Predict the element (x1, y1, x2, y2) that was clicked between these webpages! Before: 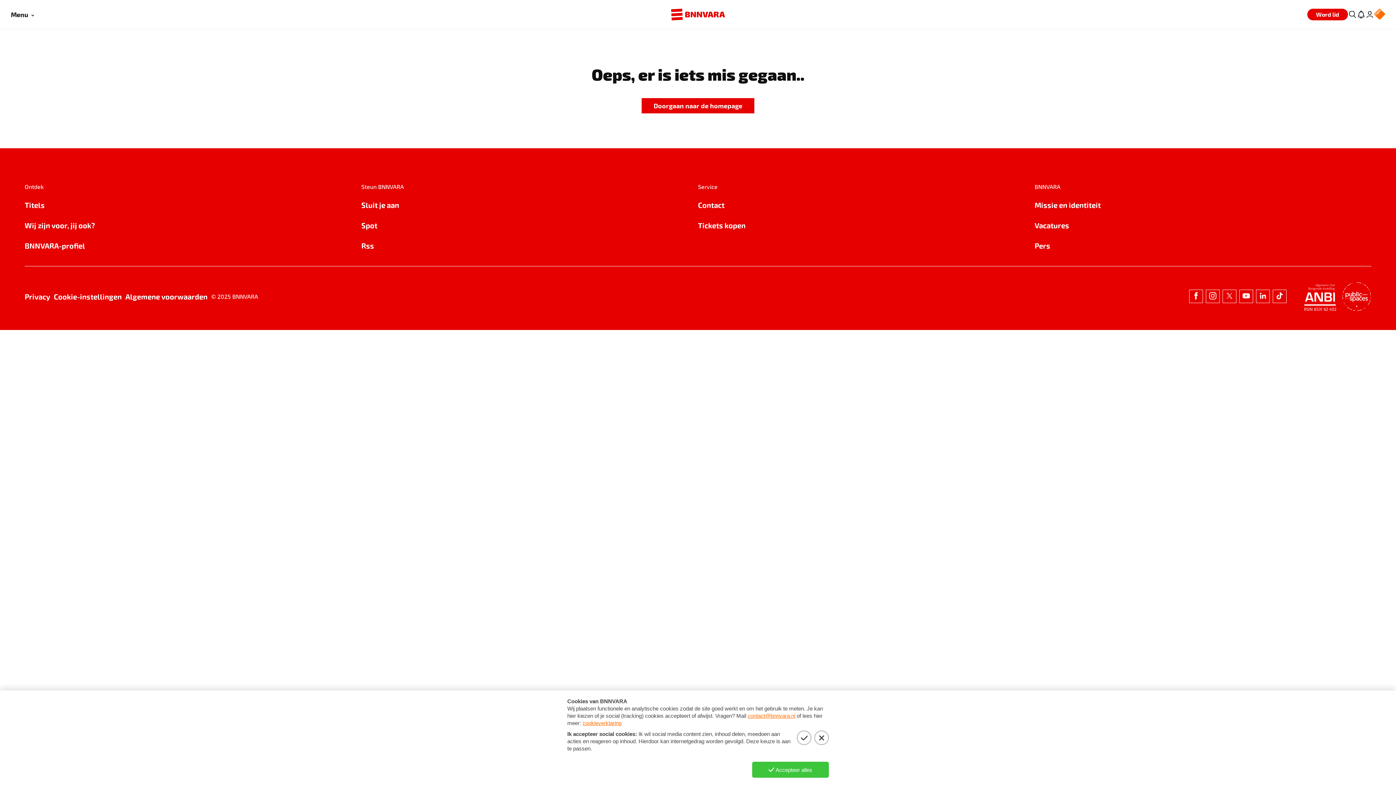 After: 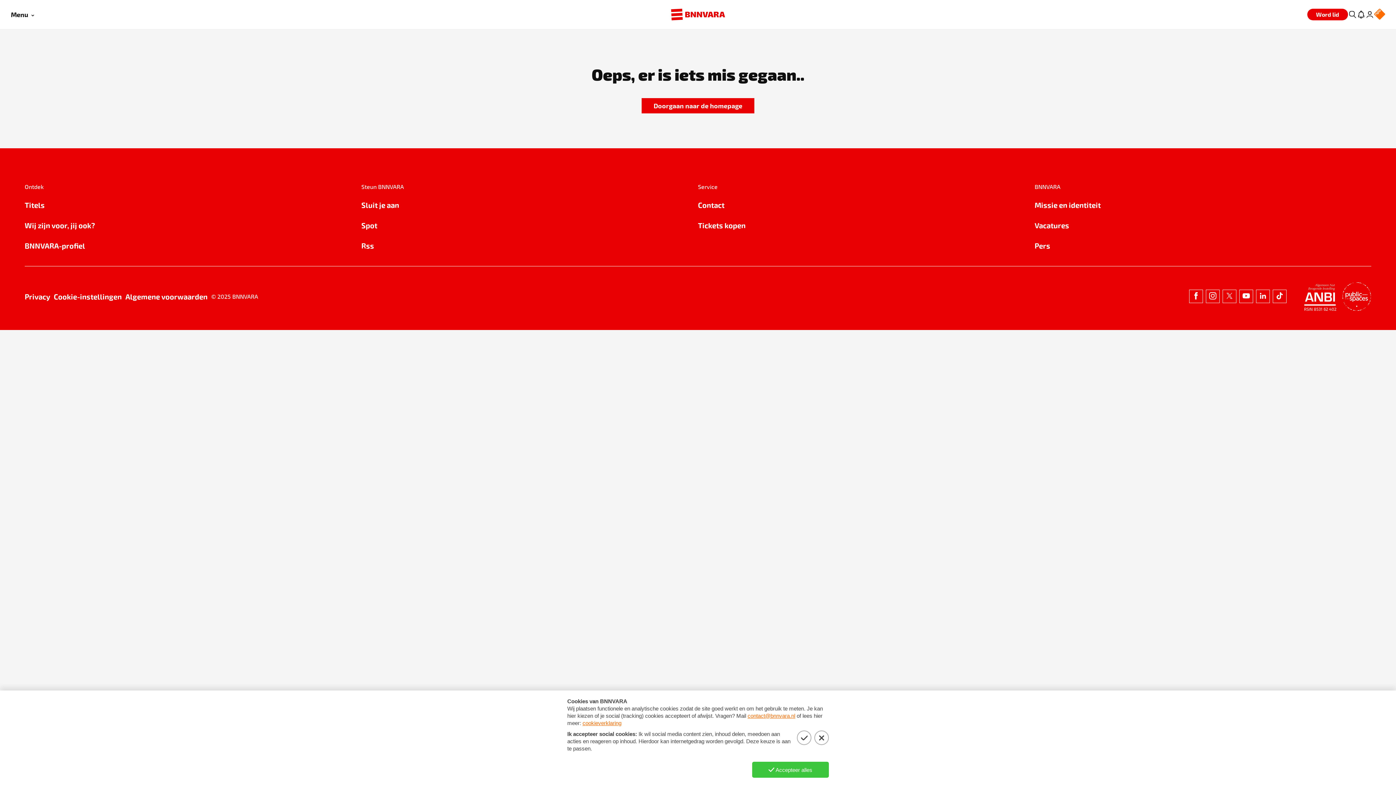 Action: bbox: (24, 290, 50, 302) label: Privacy